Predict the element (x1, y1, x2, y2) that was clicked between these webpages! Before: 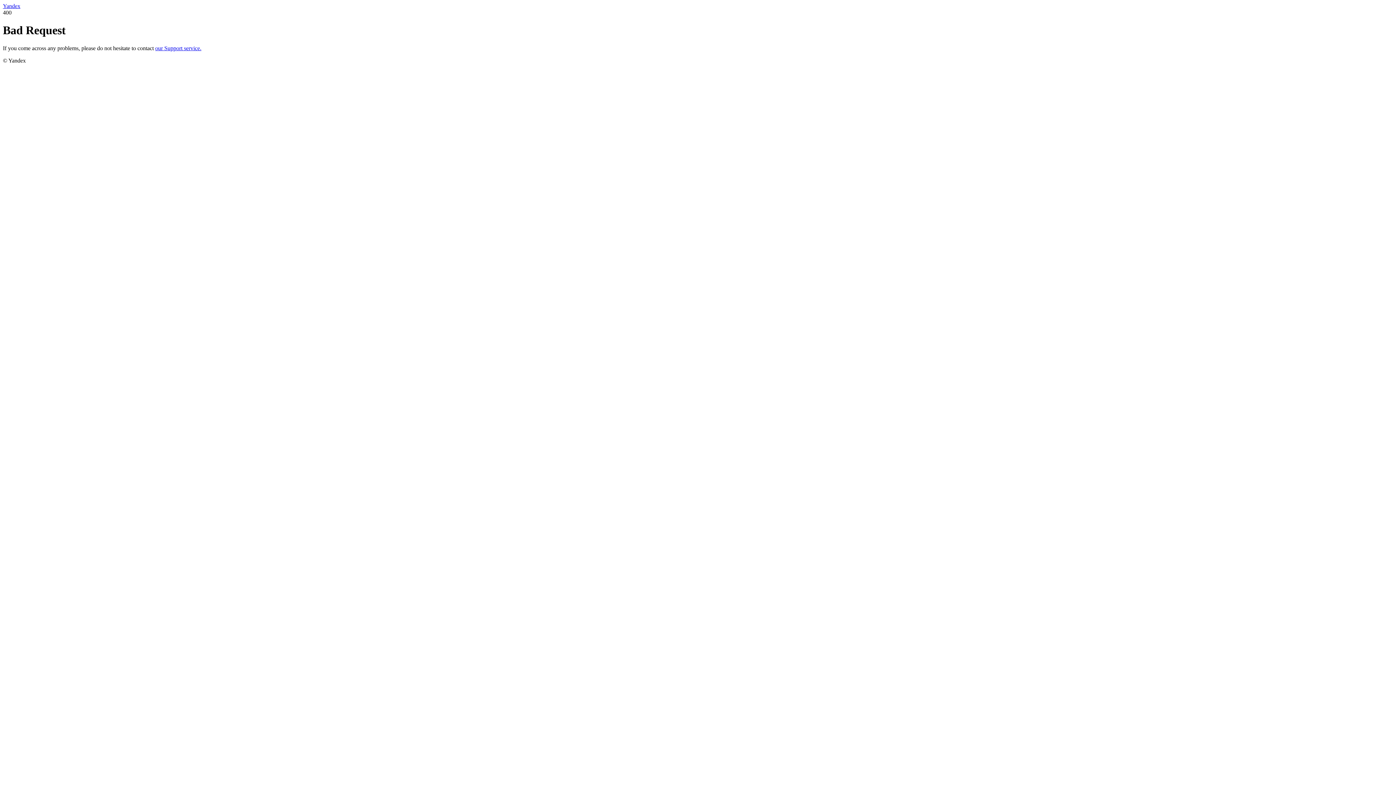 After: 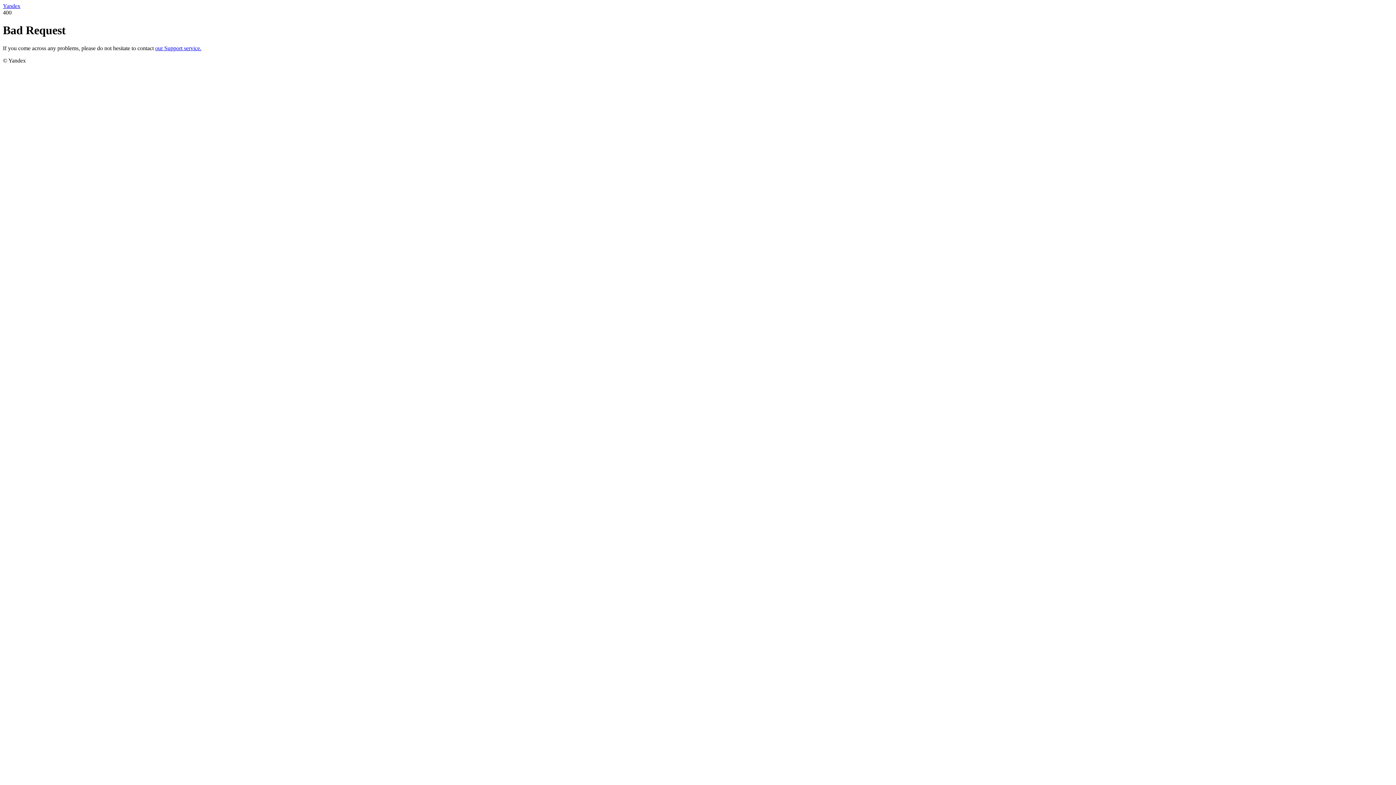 Action: bbox: (155, 45, 201, 51) label: our Support service.